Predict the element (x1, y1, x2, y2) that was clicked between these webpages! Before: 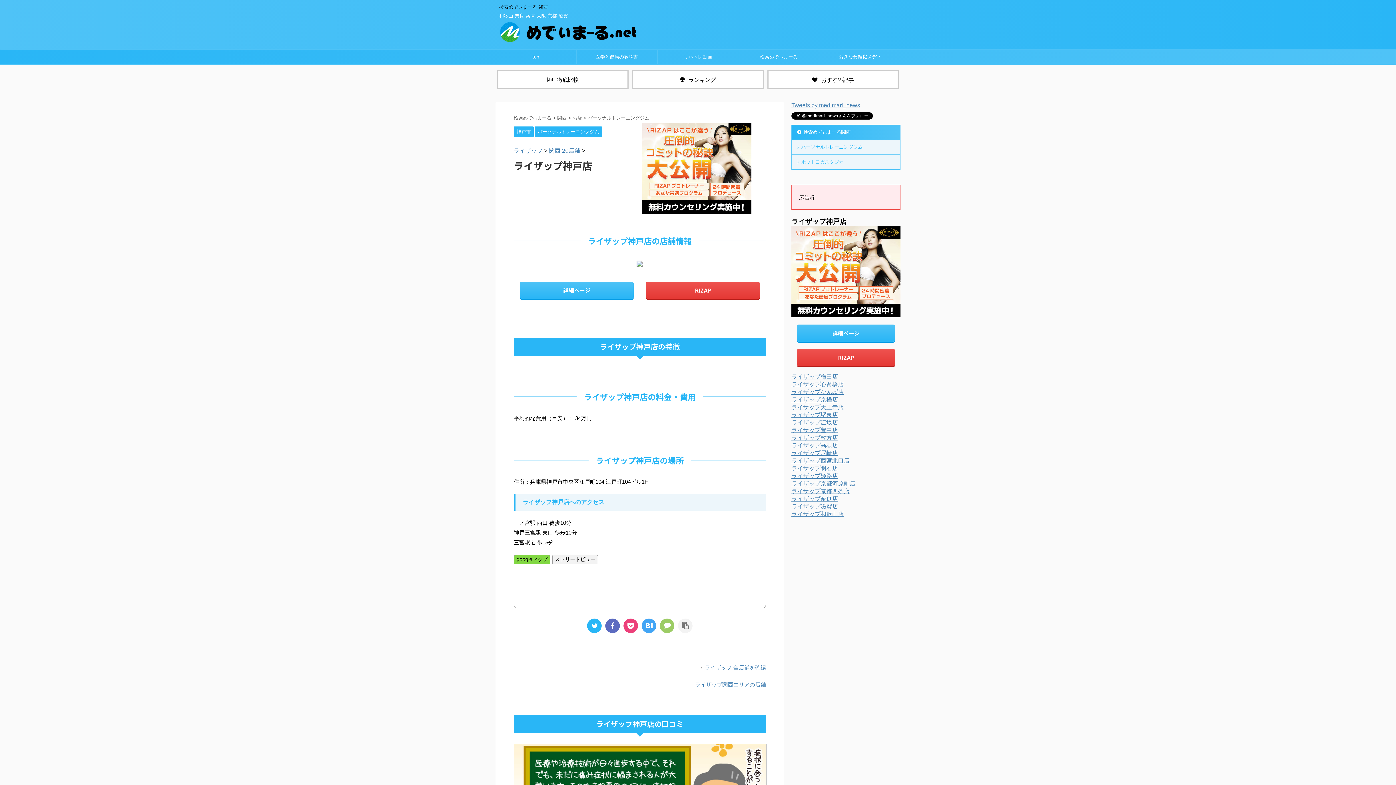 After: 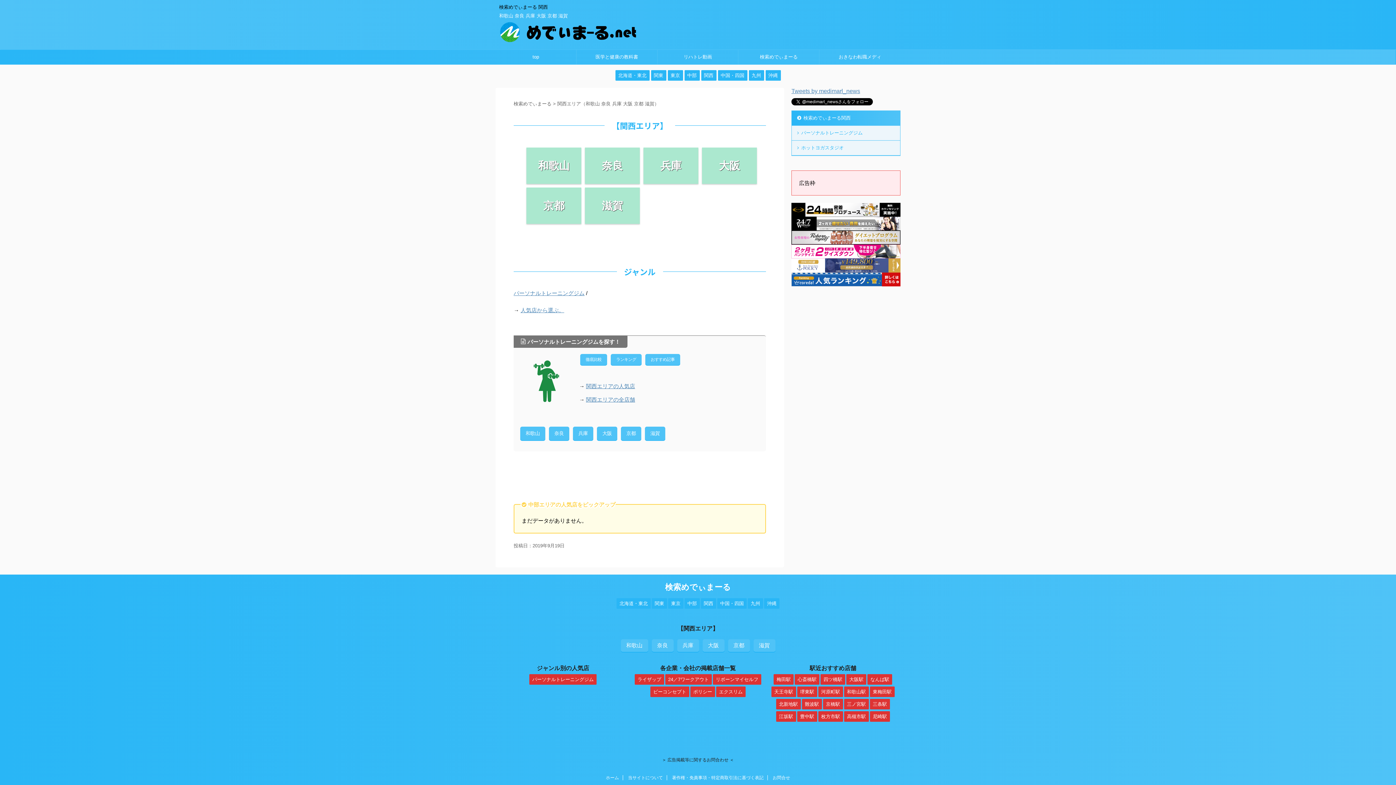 Action: bbox: (499, 35, 637, 44)